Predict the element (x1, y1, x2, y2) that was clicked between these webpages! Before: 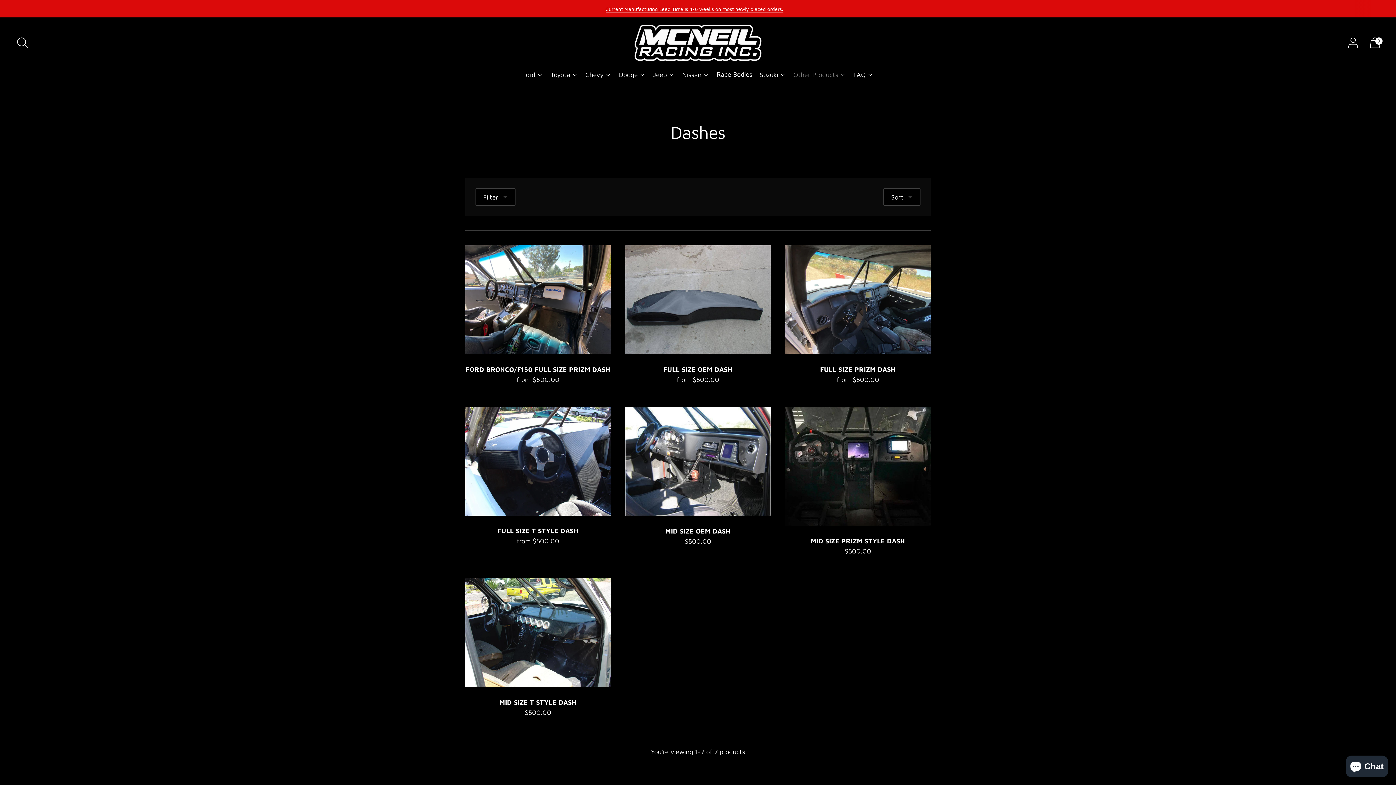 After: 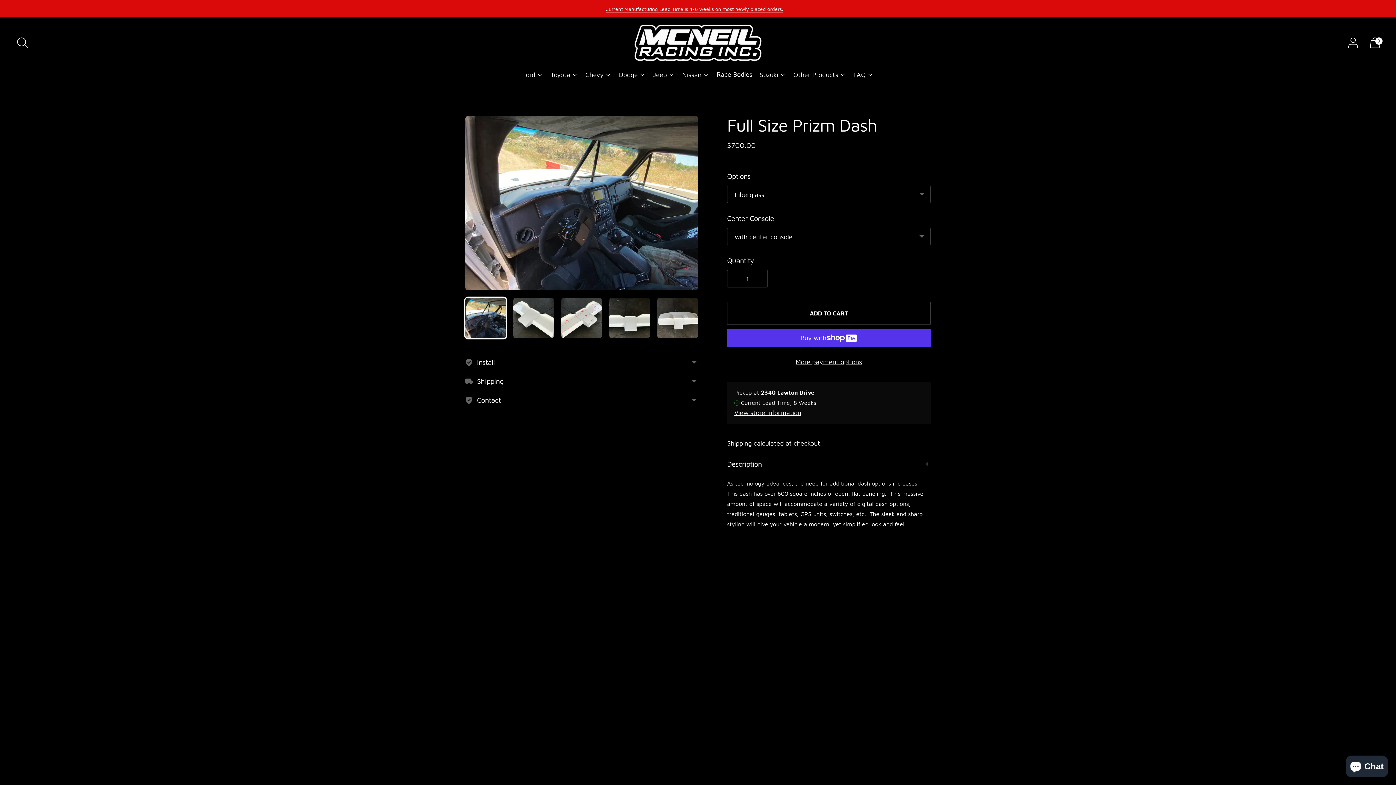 Action: label: FULL SIZE PRIZM DASH bbox: (820, 365, 896, 373)